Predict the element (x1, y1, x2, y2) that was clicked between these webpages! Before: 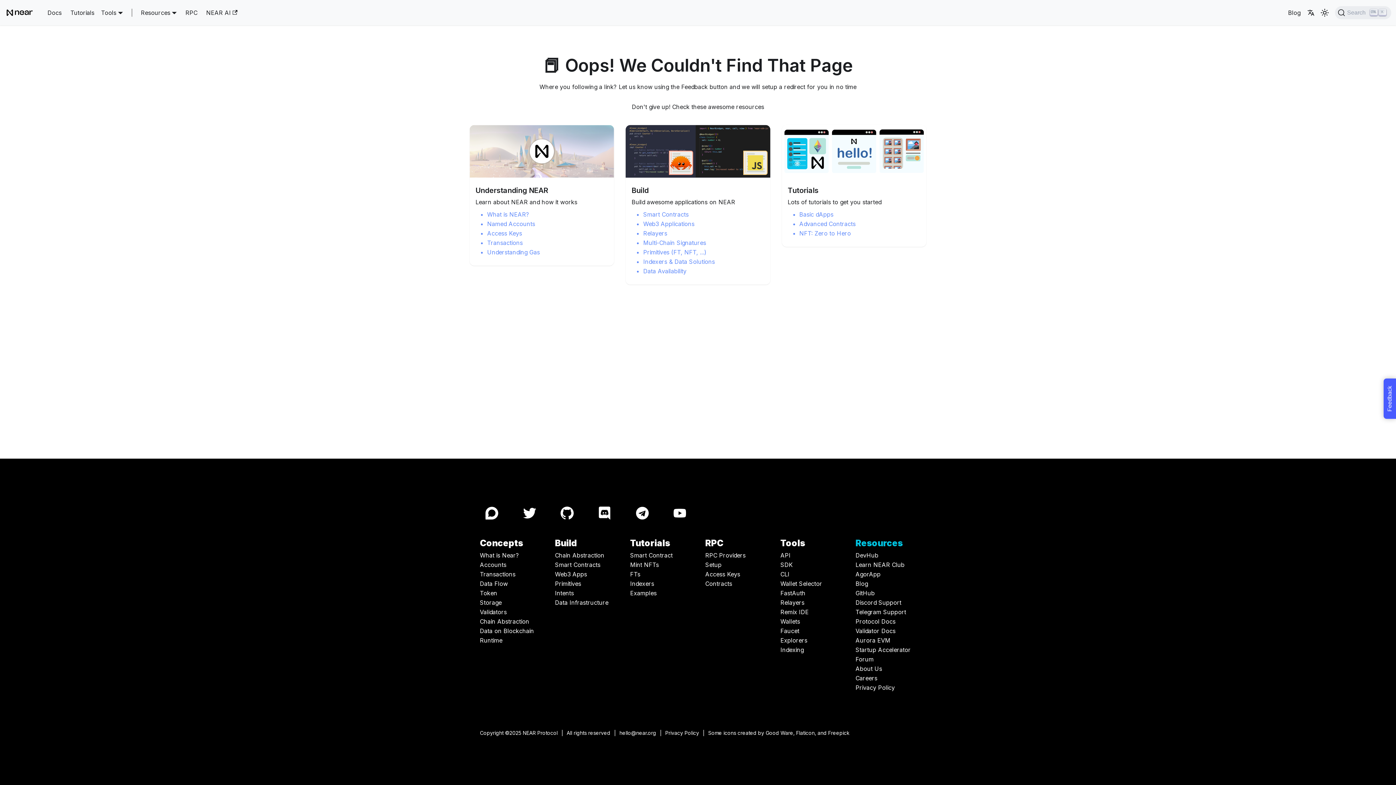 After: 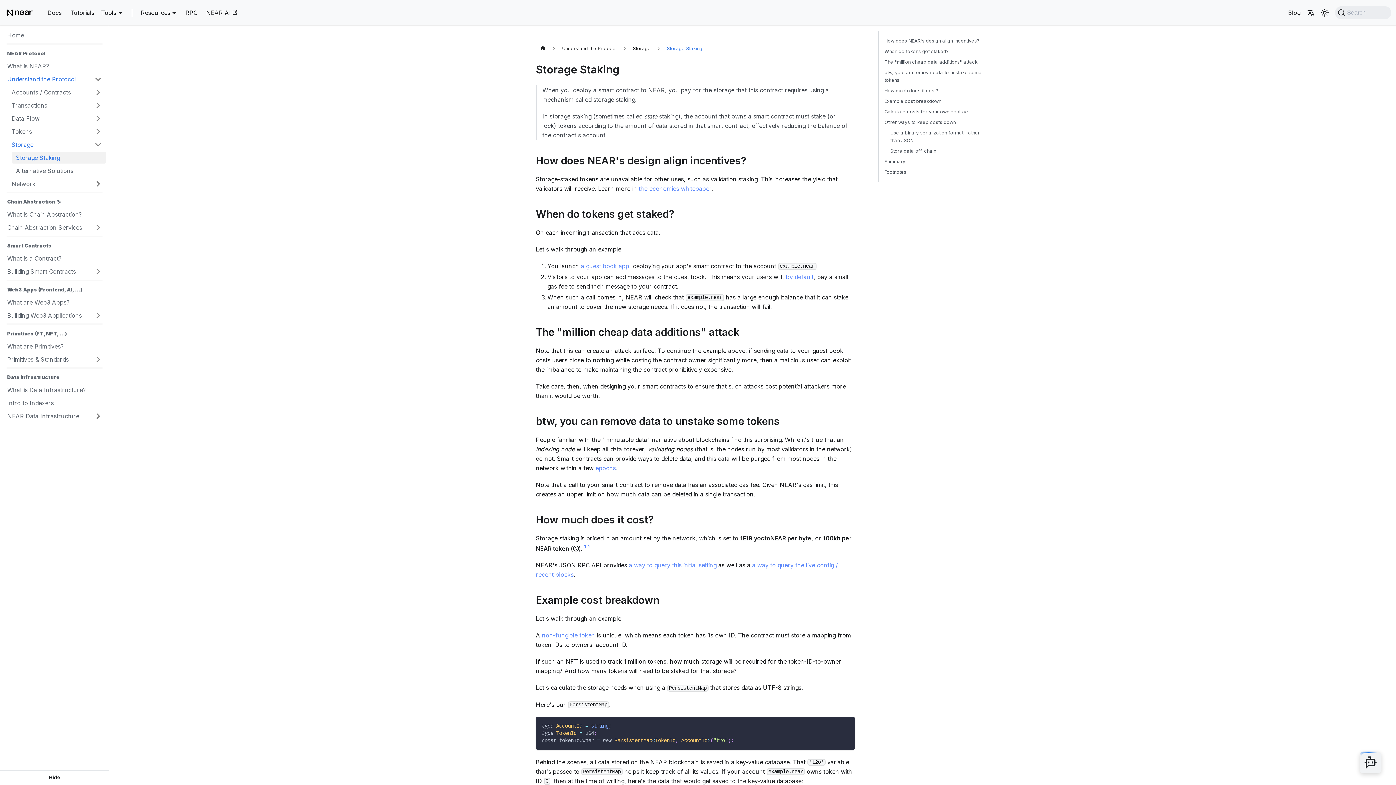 Action: bbox: (480, 599, 501, 606) label: Storage